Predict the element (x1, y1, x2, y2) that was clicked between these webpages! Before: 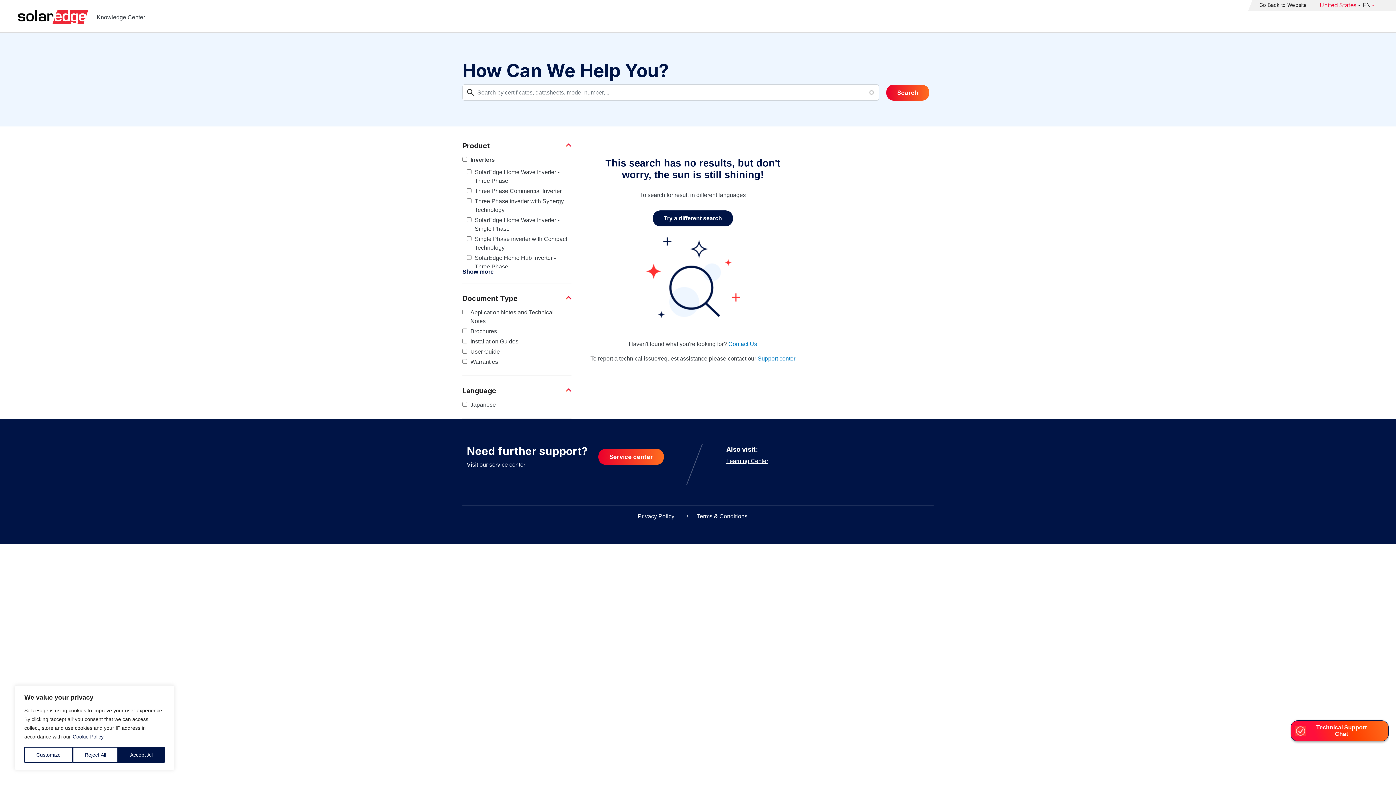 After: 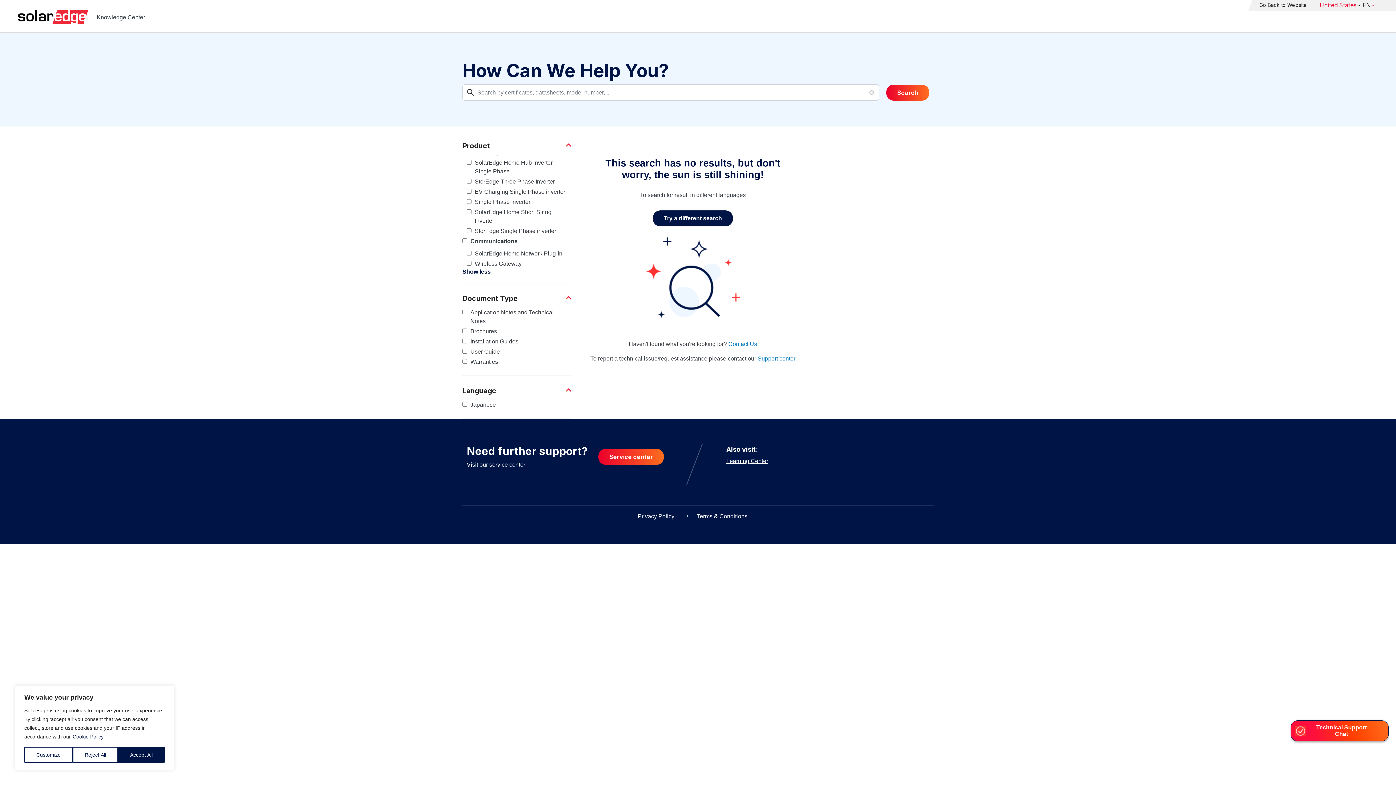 Action: label: Show more bbox: (462, 268, 493, 274)